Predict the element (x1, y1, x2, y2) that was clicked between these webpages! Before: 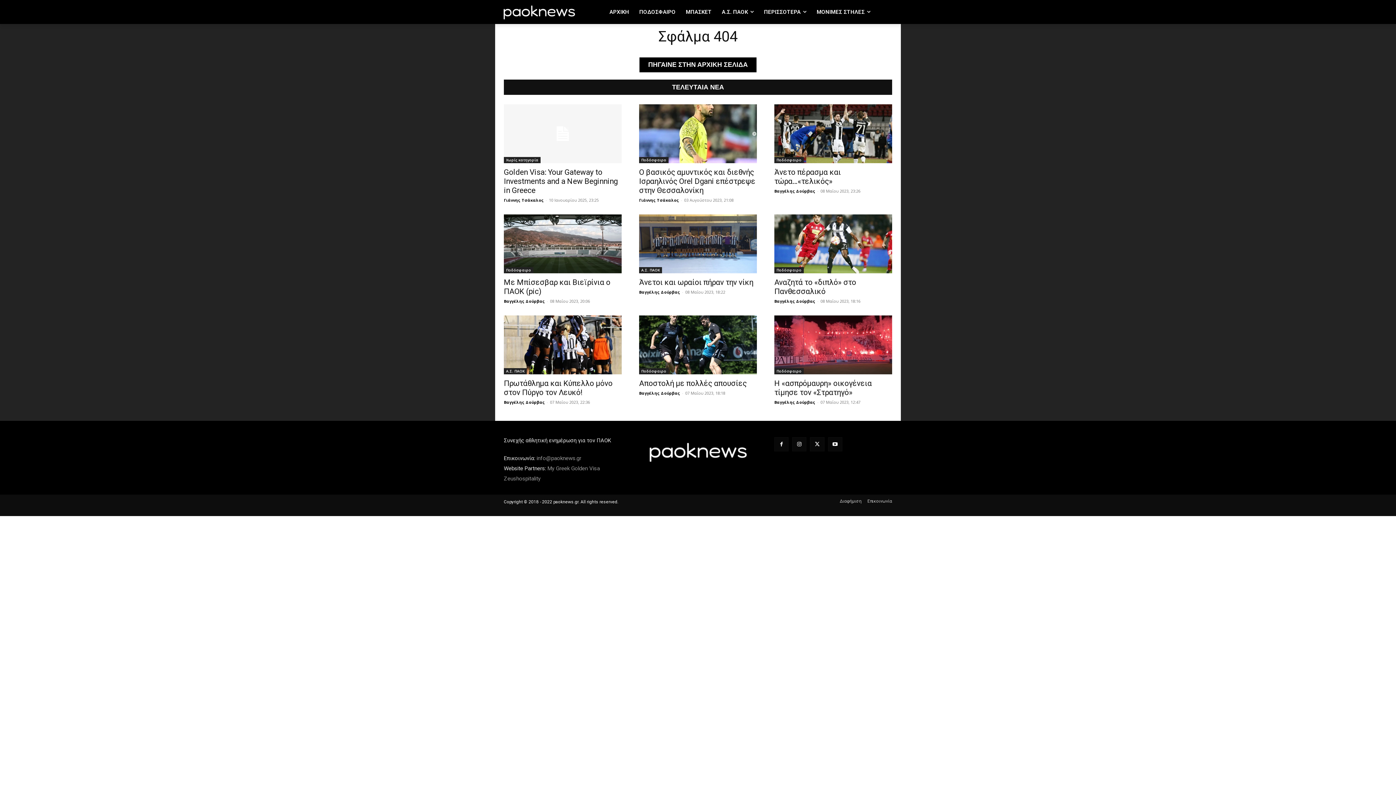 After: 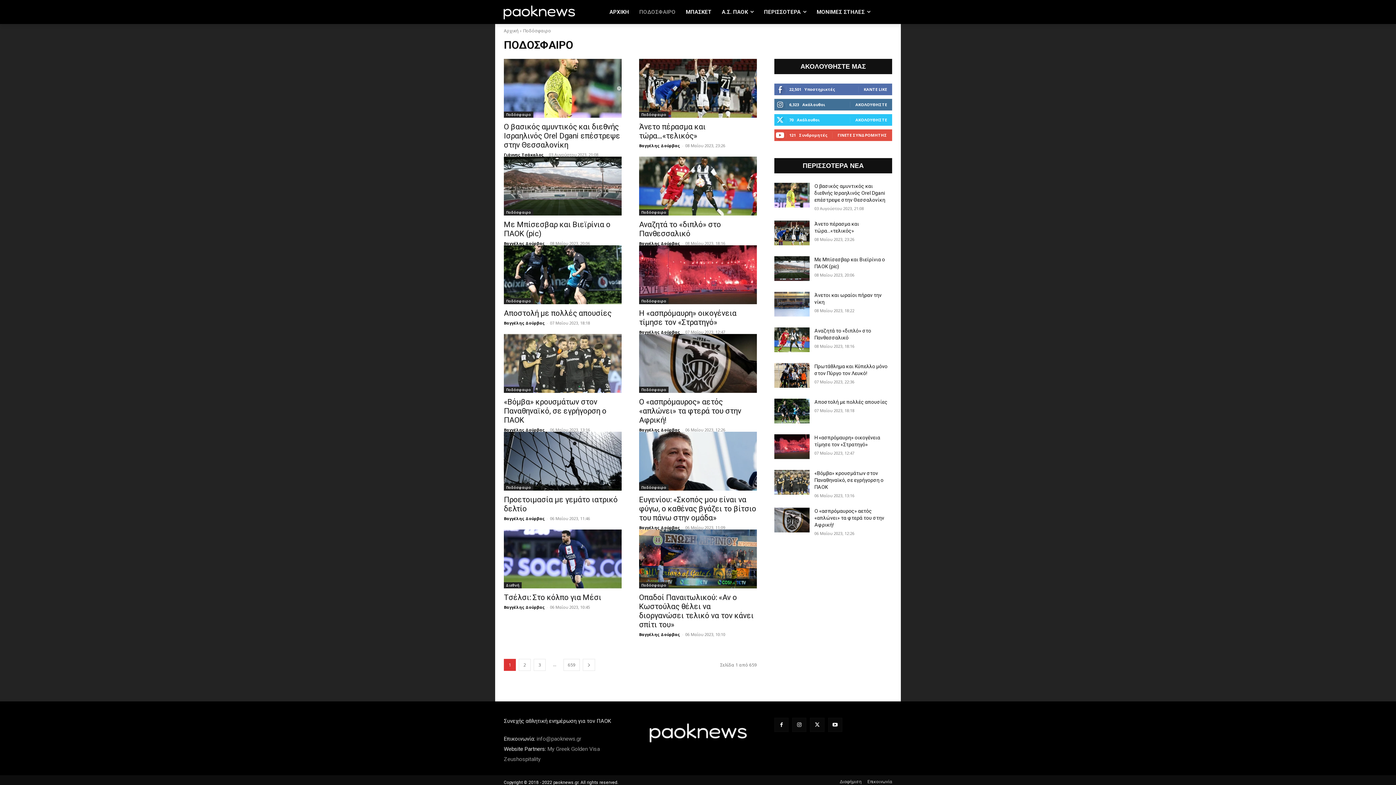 Action: bbox: (504, 267, 533, 273) label: Ποδόσφαιρο